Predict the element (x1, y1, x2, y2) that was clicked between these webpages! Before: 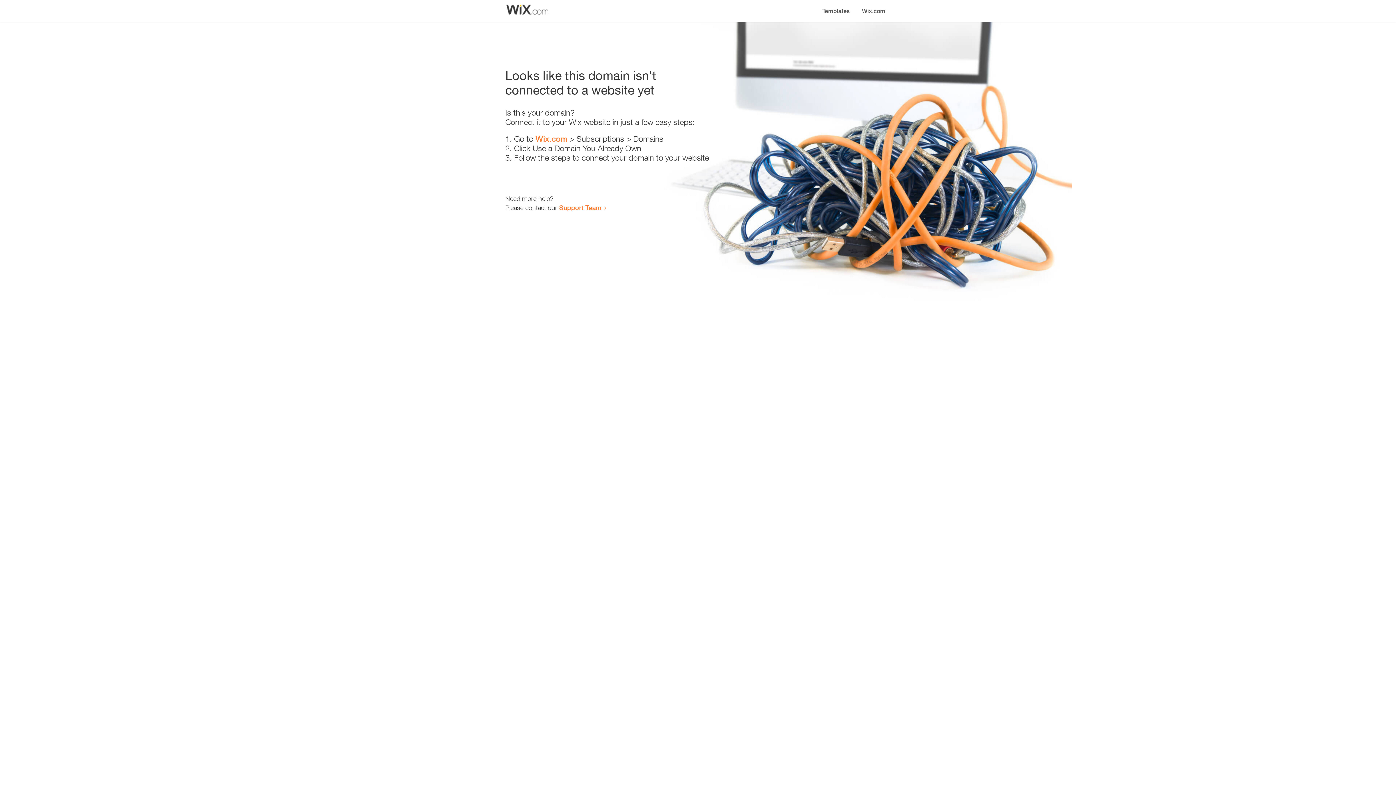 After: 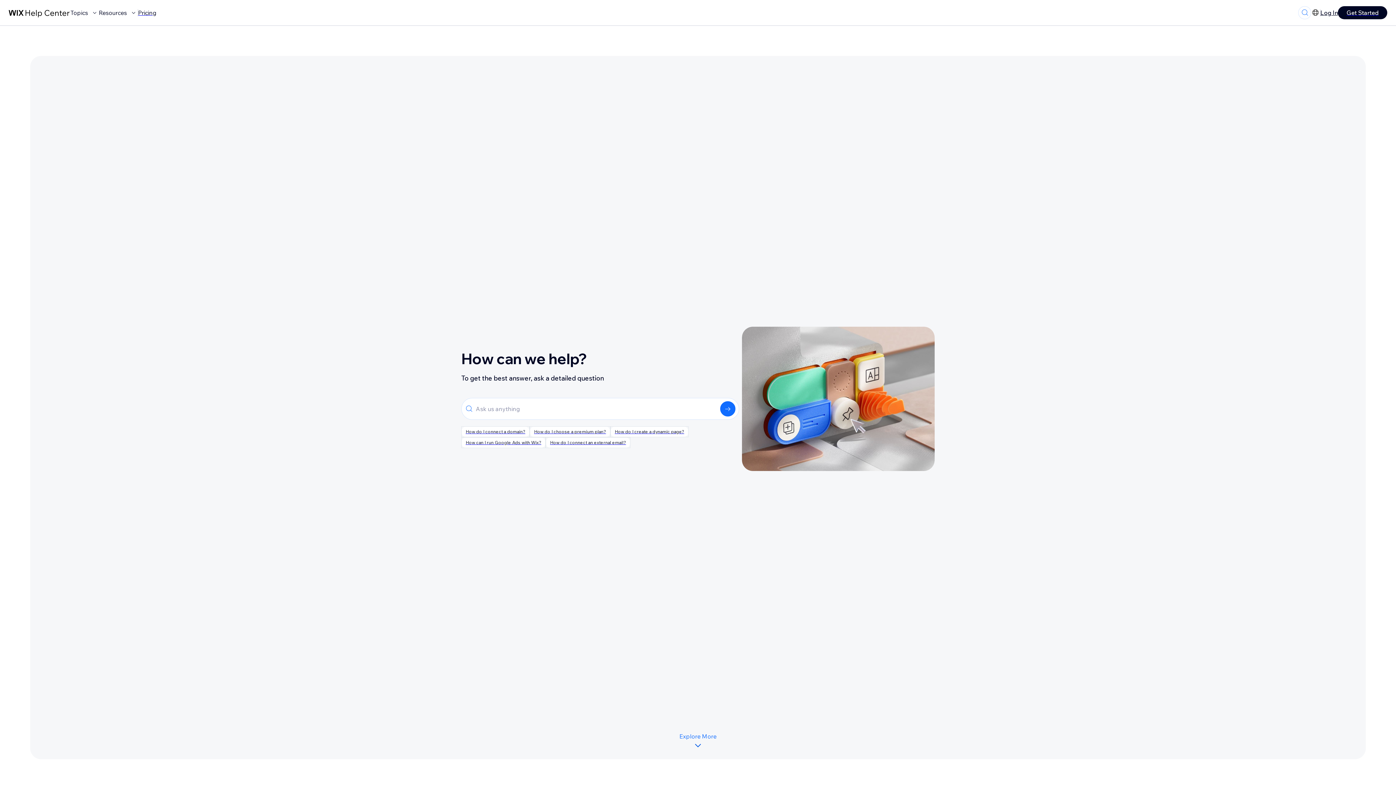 Action: label: Support Team bbox: (559, 203, 601, 211)